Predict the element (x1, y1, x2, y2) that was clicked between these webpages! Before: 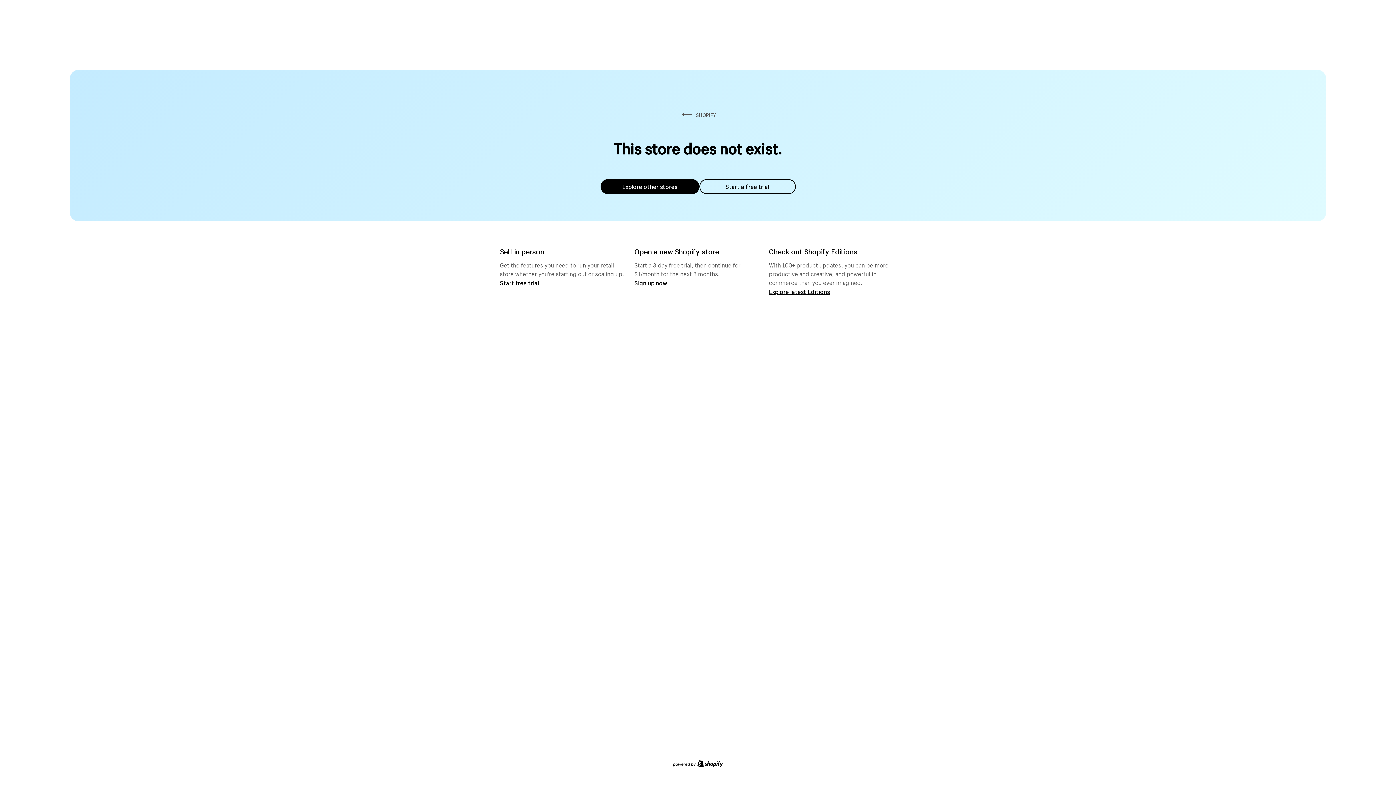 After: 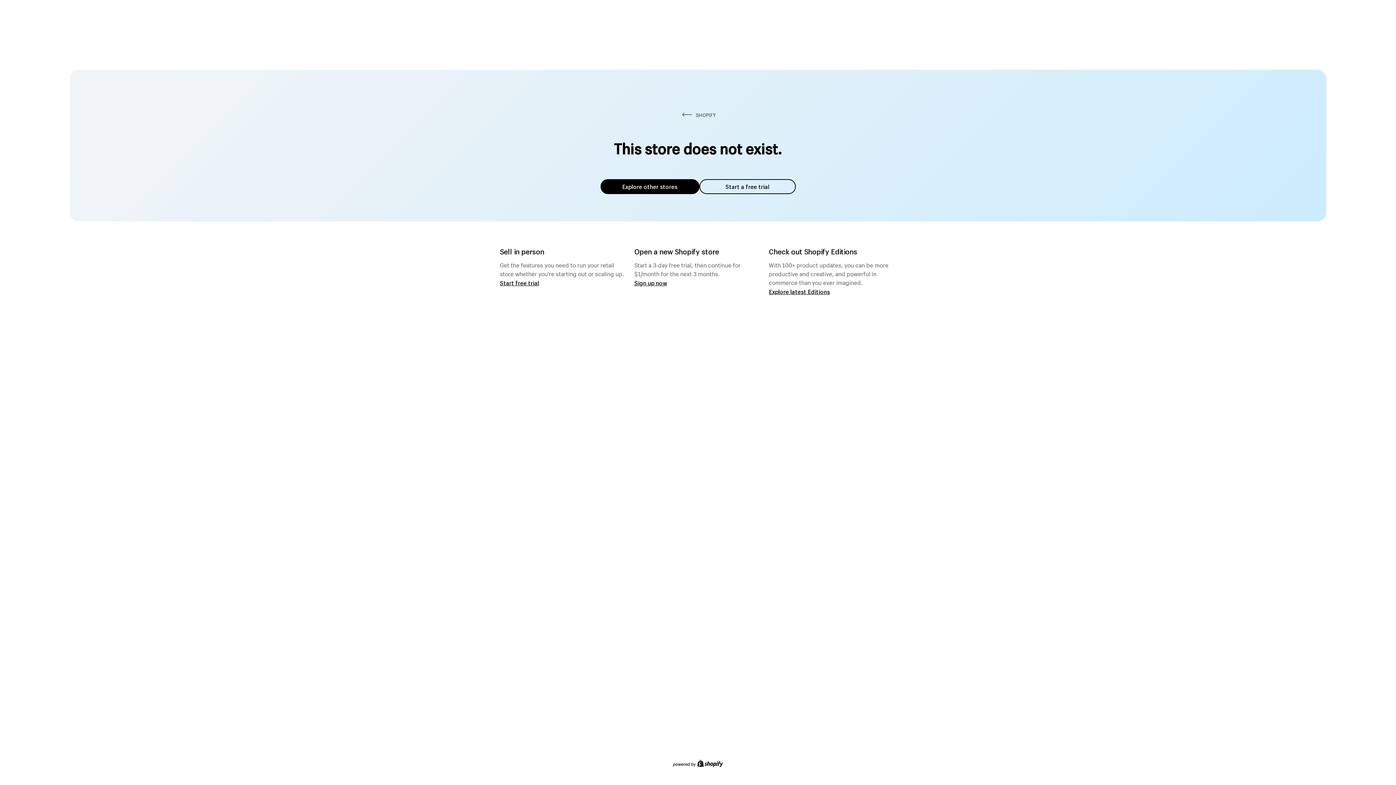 Action: bbox: (699, 179, 795, 194) label: Start a free trial